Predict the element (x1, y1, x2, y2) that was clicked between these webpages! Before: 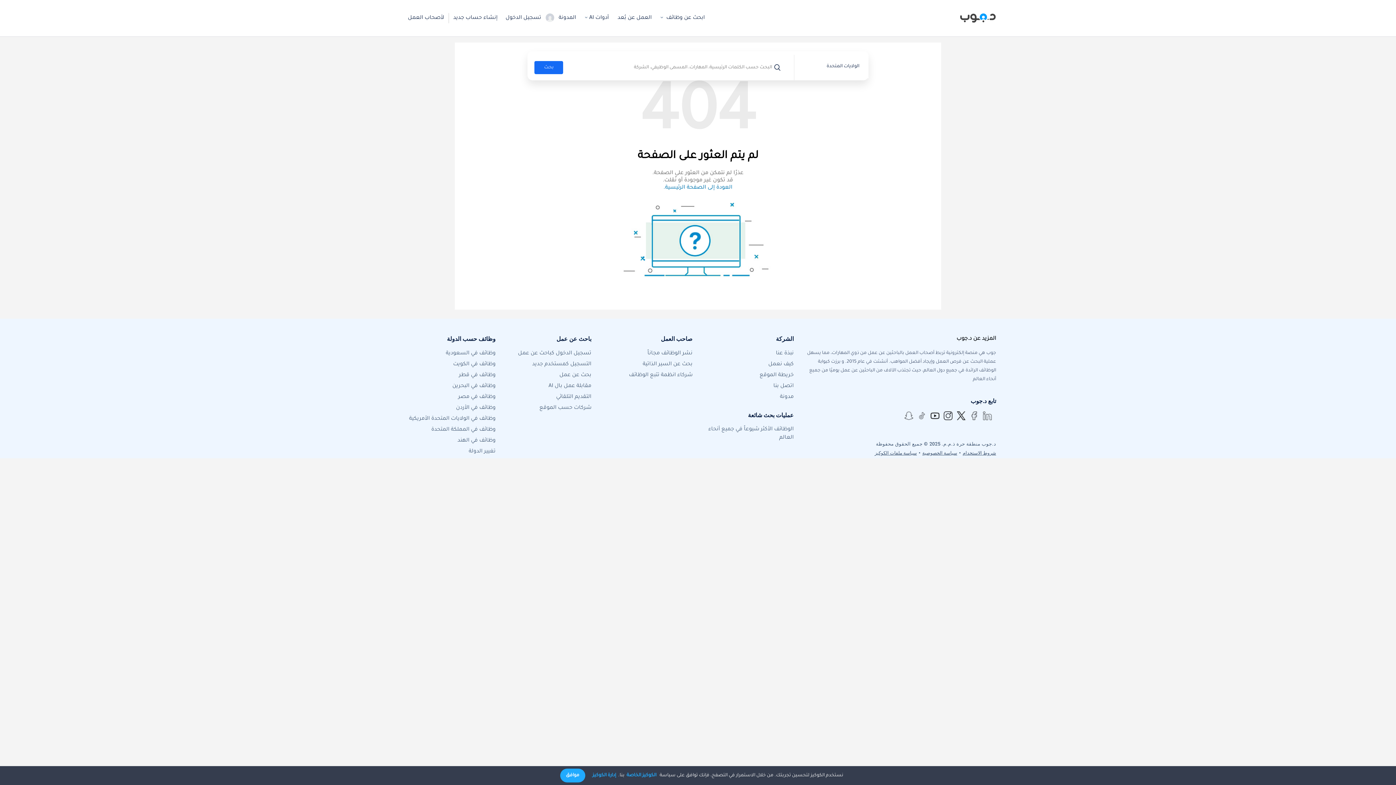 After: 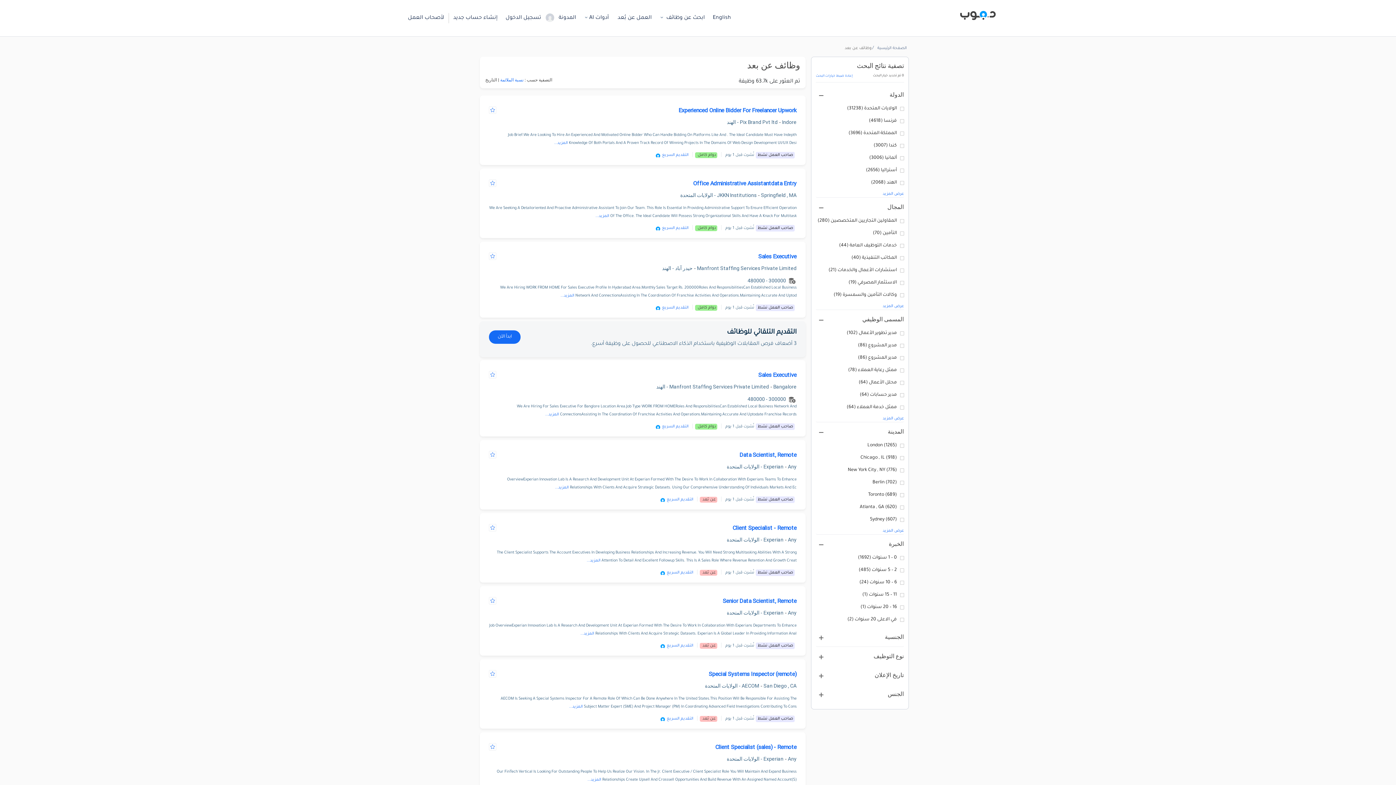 Action: bbox: (613, 15, 656, 21) label: العمل عن بُعد